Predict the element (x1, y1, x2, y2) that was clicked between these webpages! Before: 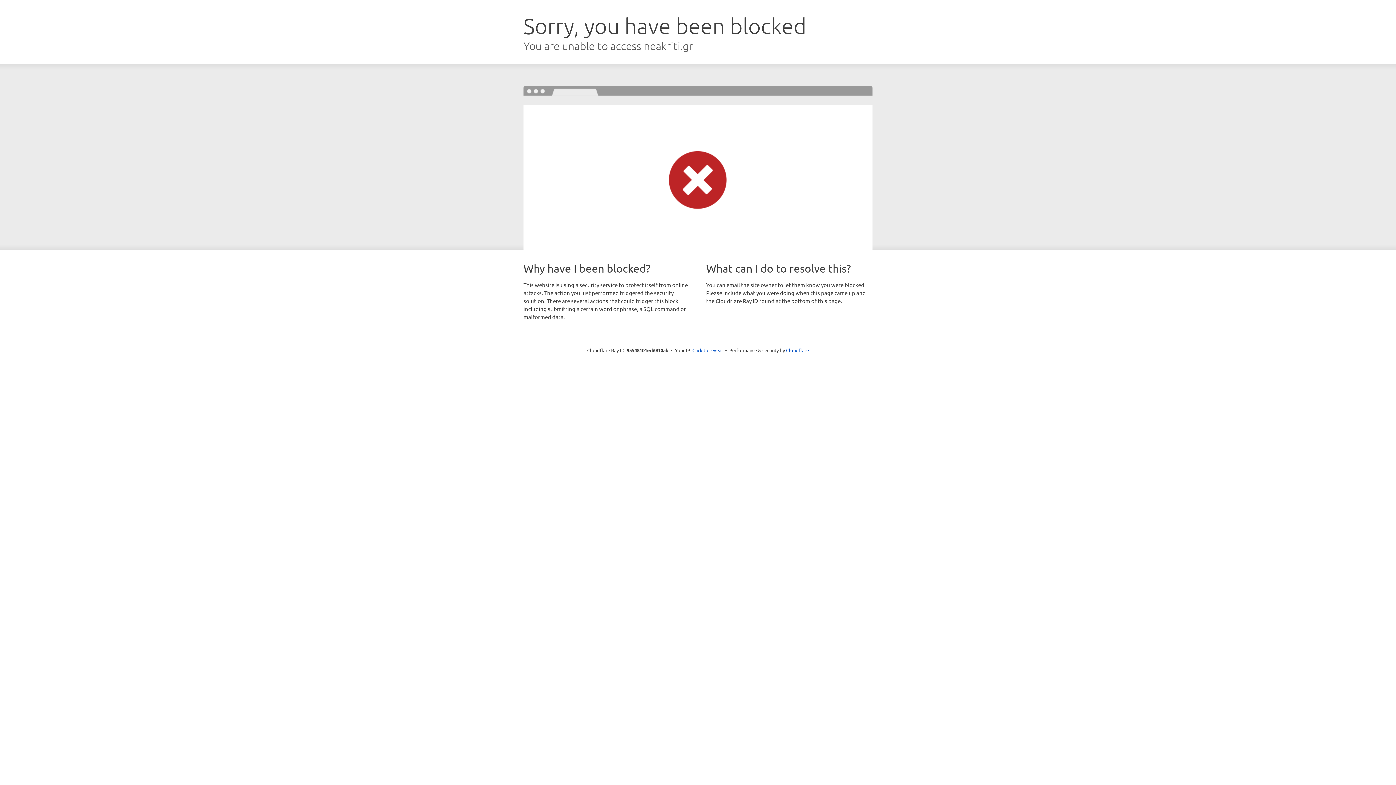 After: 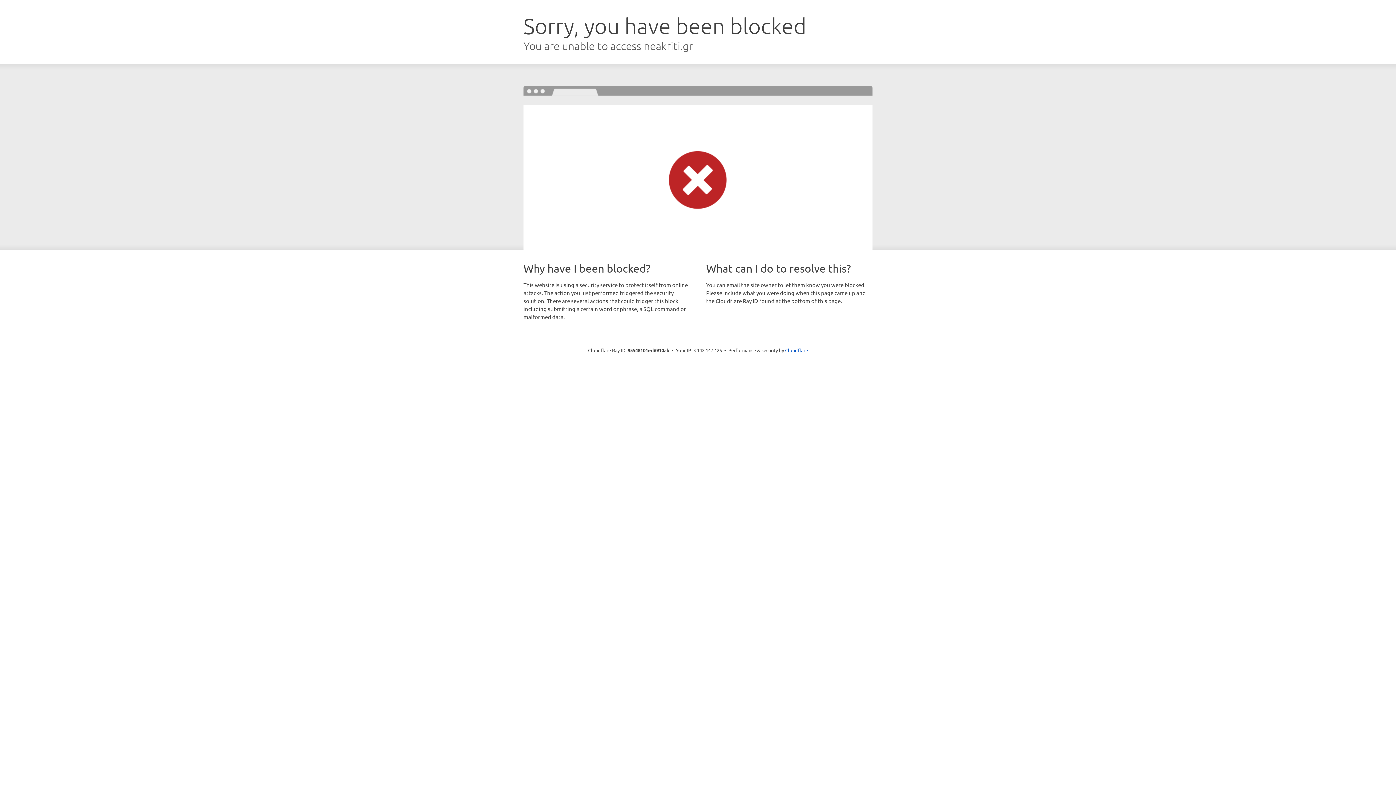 Action: bbox: (692, 346, 723, 353) label: Click to reveal